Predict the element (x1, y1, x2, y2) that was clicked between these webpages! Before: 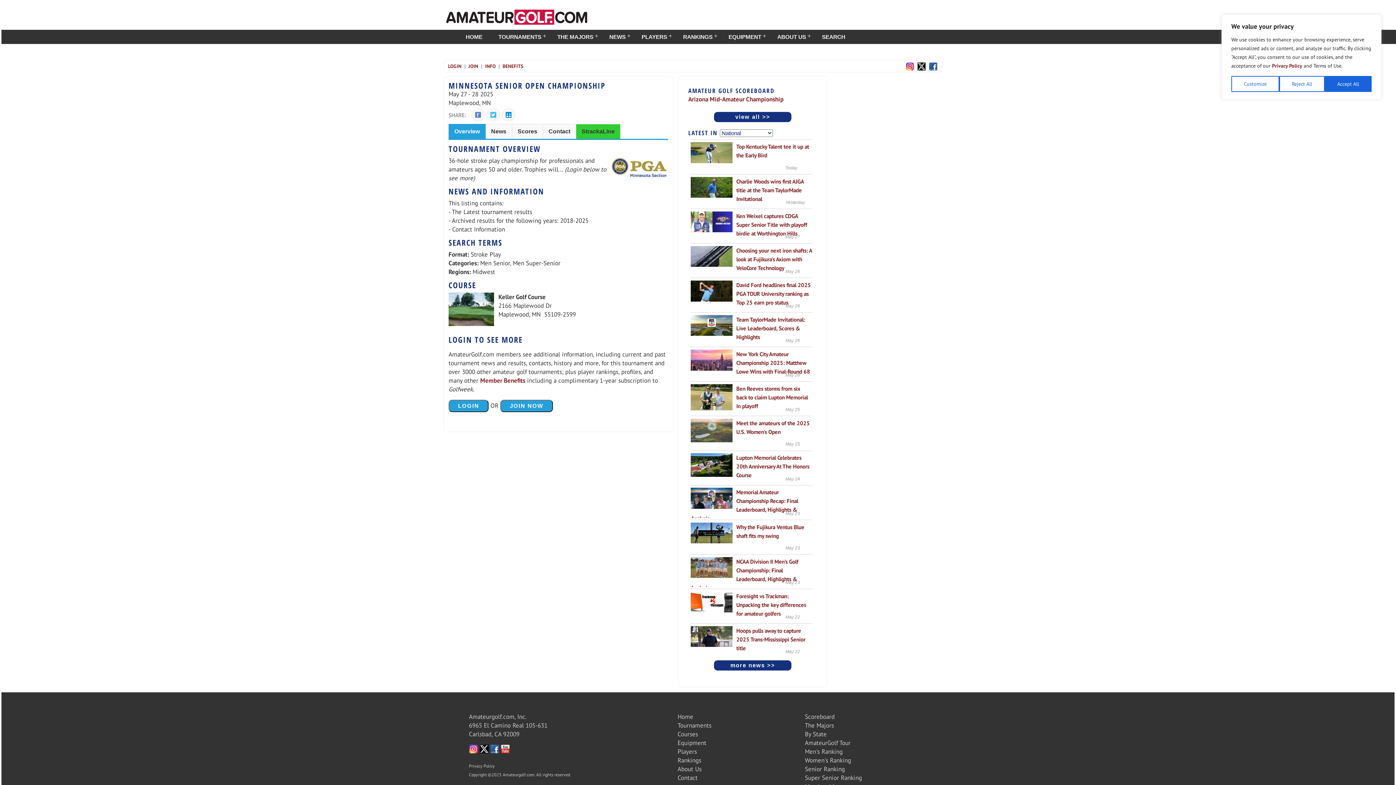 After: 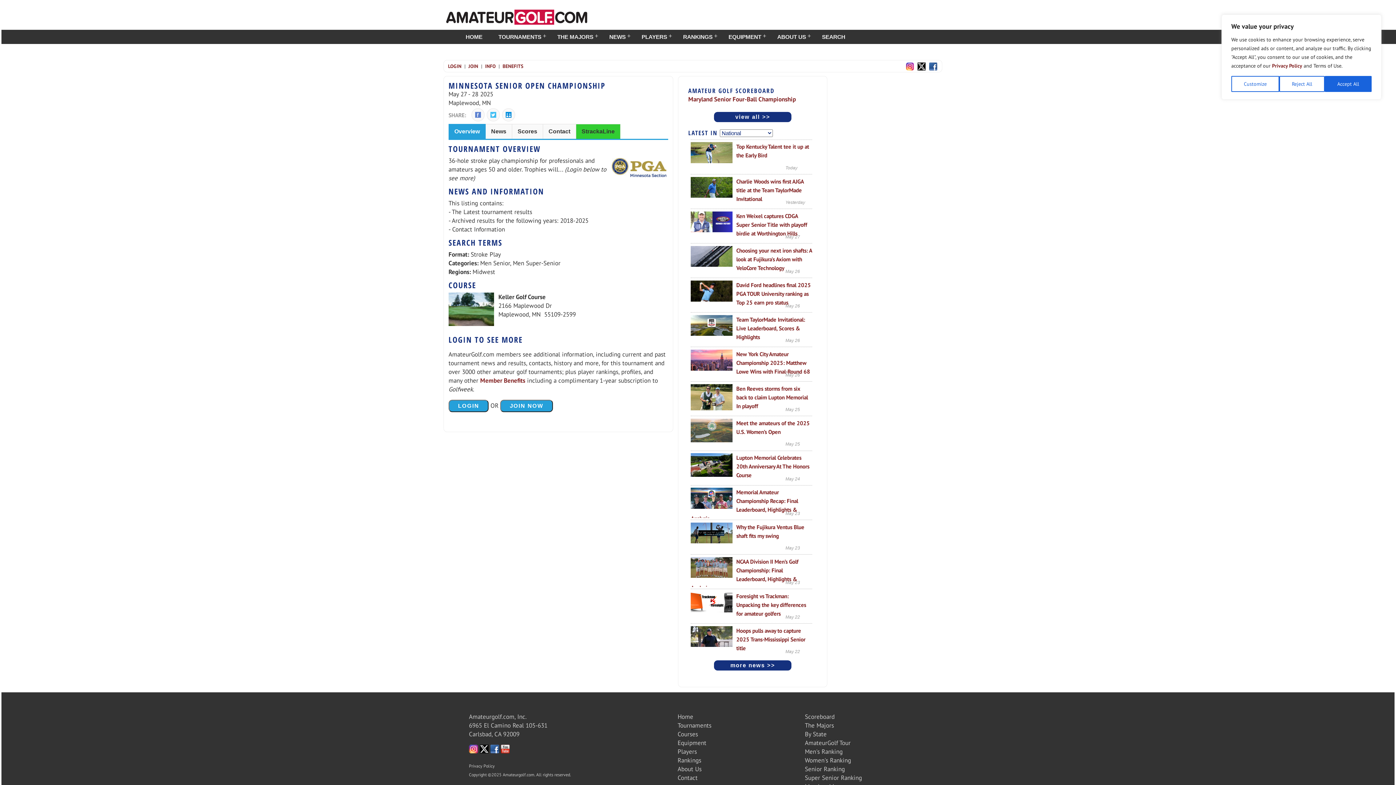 Action: bbox: (490, 747, 499, 755)